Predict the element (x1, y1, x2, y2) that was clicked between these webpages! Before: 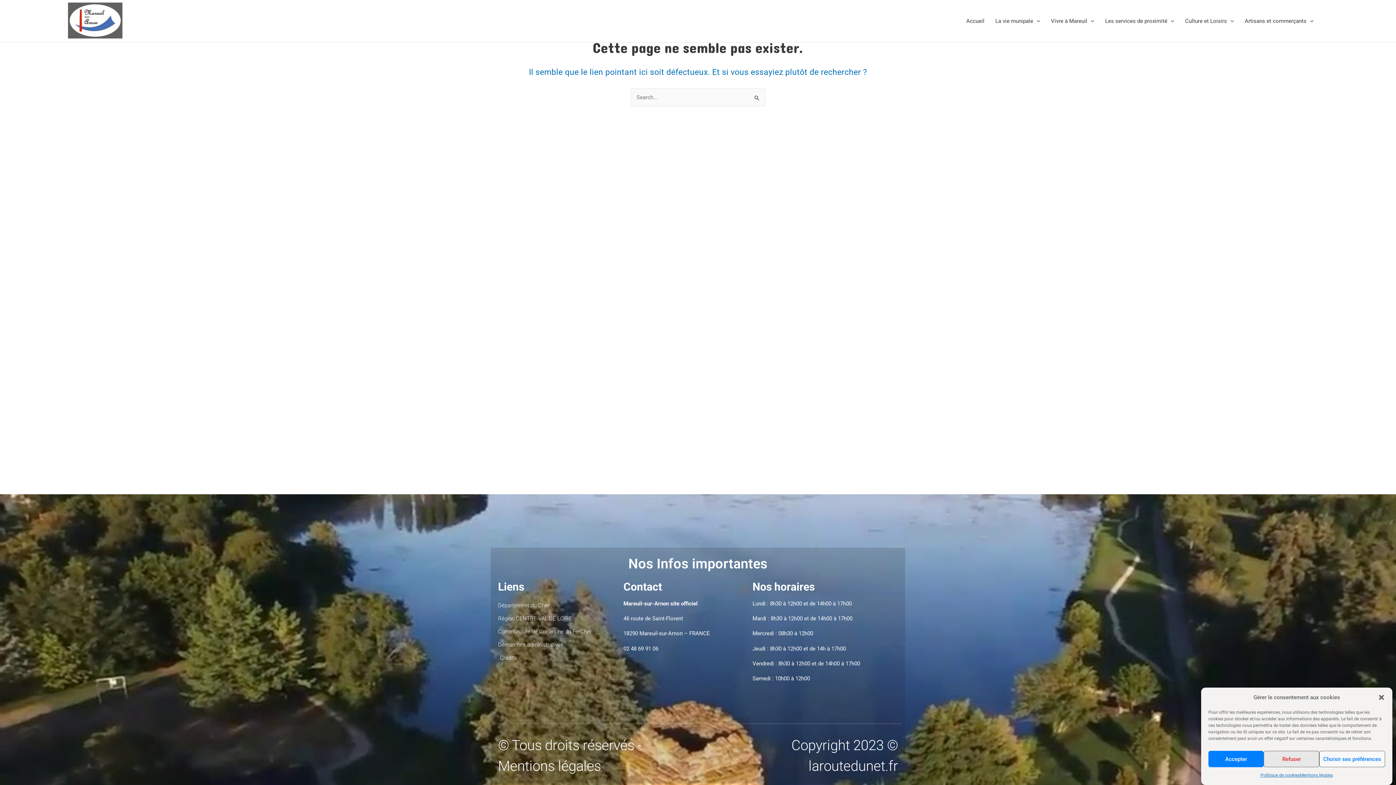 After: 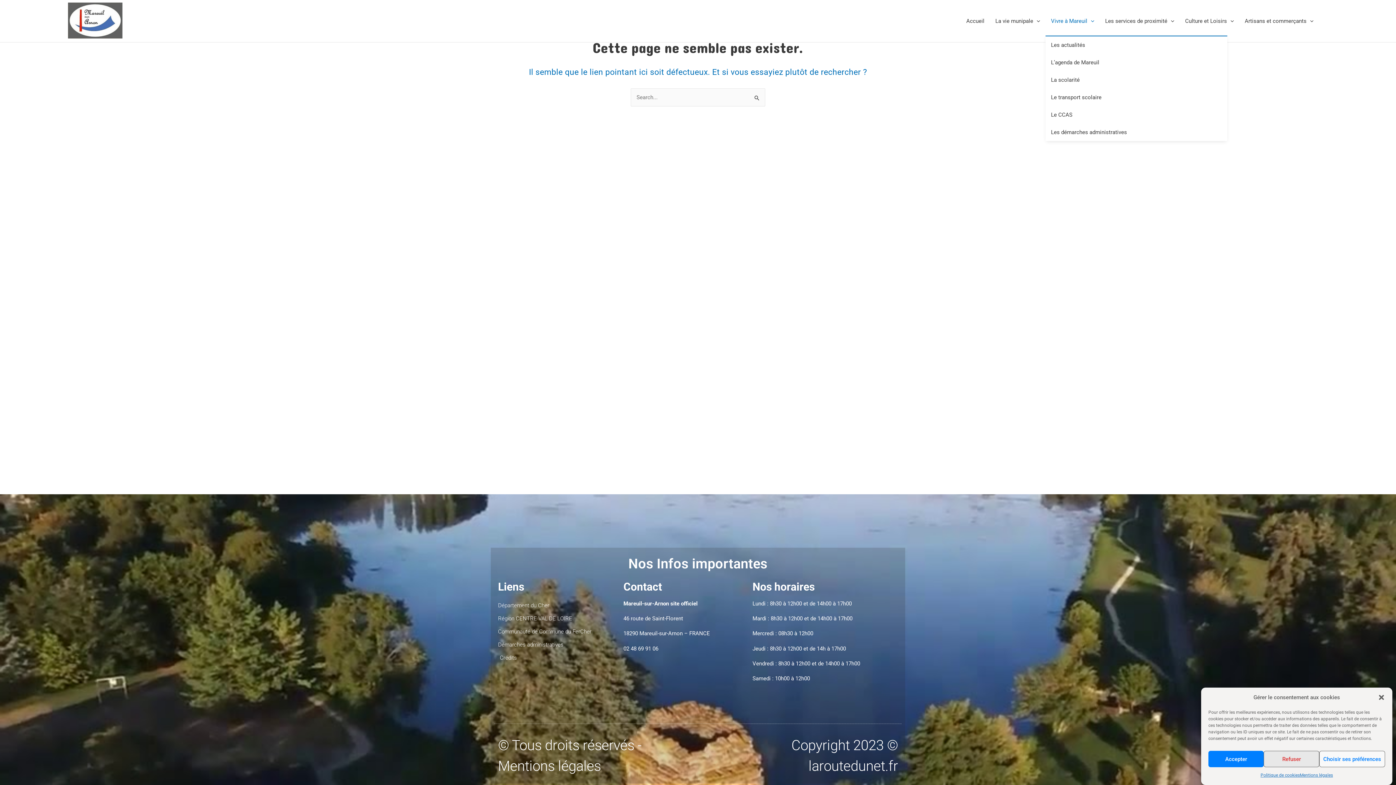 Action: bbox: (1045, 6, 1100, 35) label: Vivre à Mareuil